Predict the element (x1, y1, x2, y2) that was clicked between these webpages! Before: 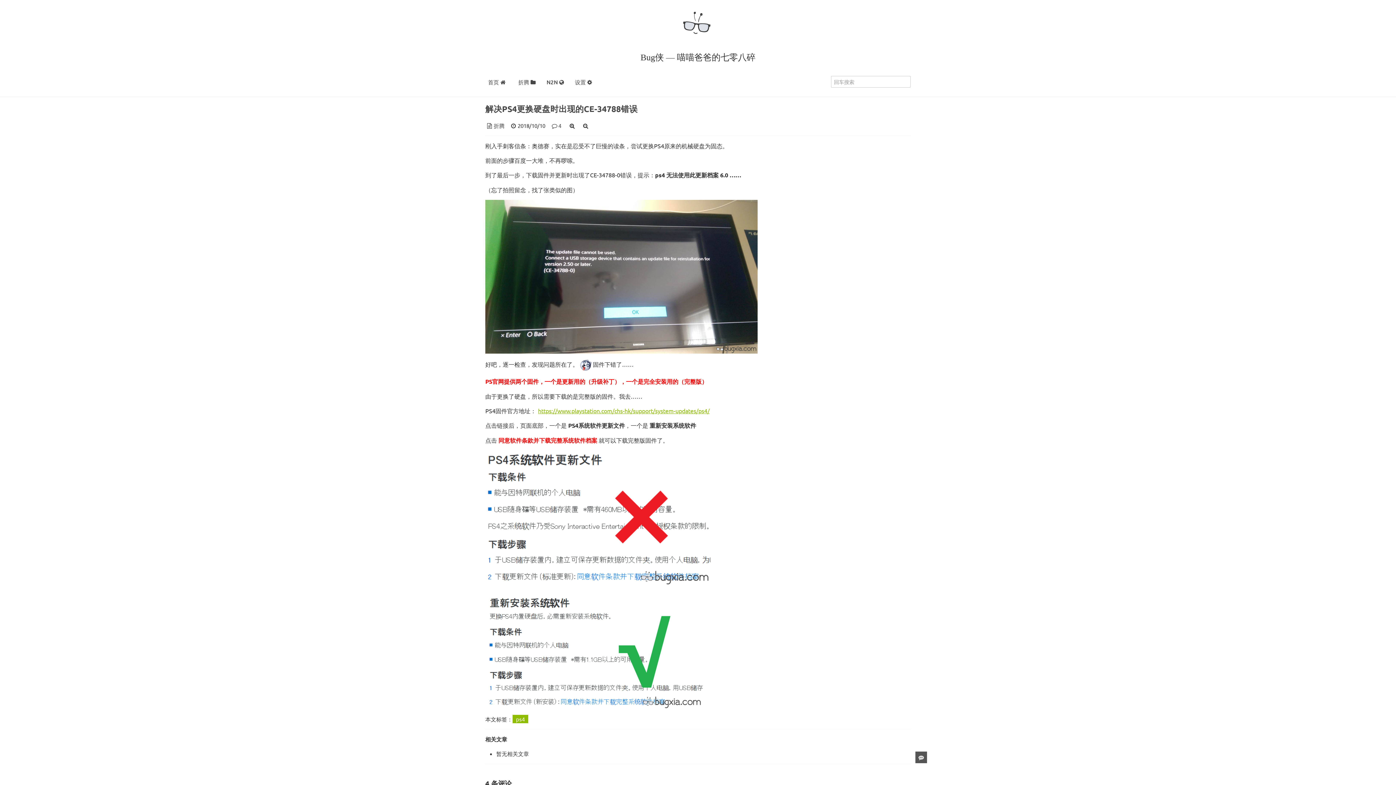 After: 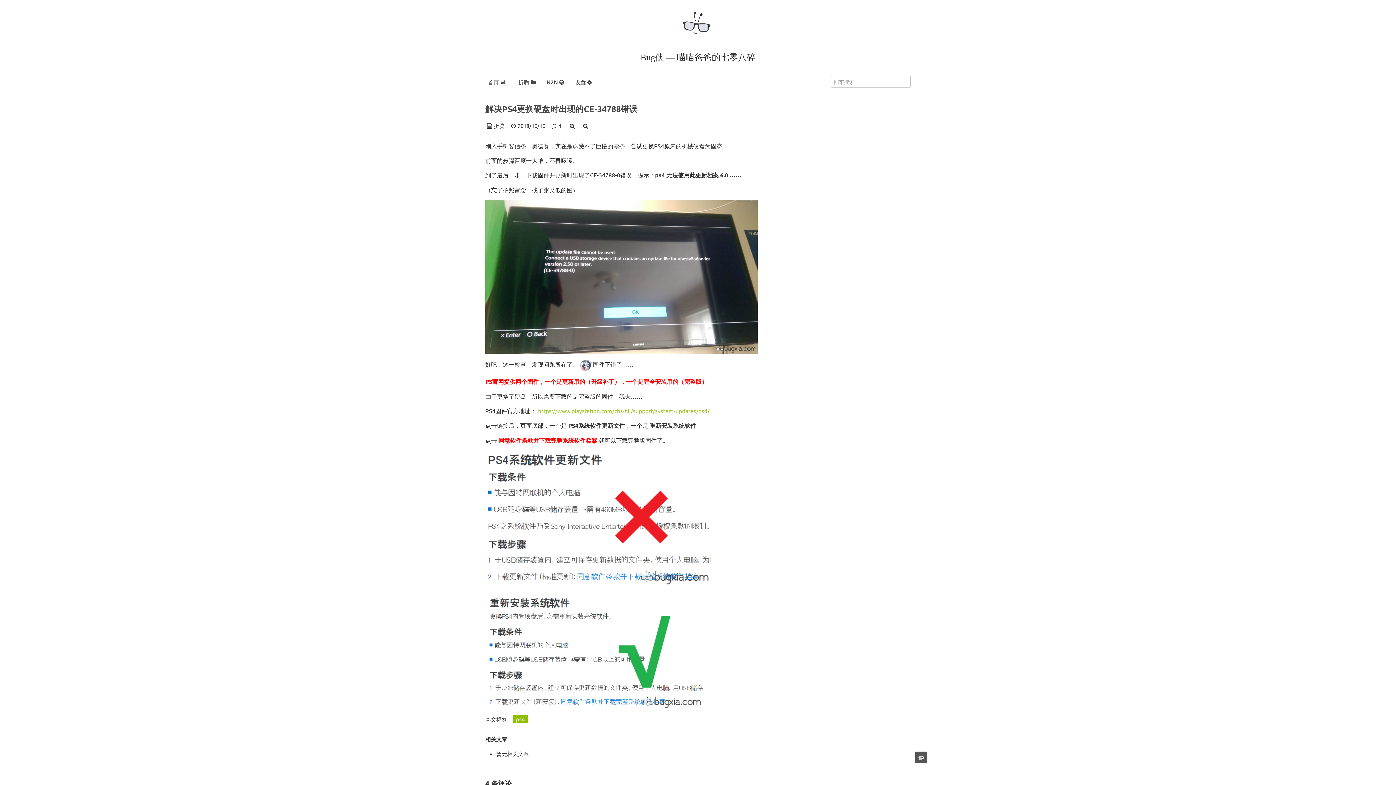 Action: label: https://www.playstation.com/chs-hk/support/system-updates/ps4/ bbox: (538, 407, 709, 414)